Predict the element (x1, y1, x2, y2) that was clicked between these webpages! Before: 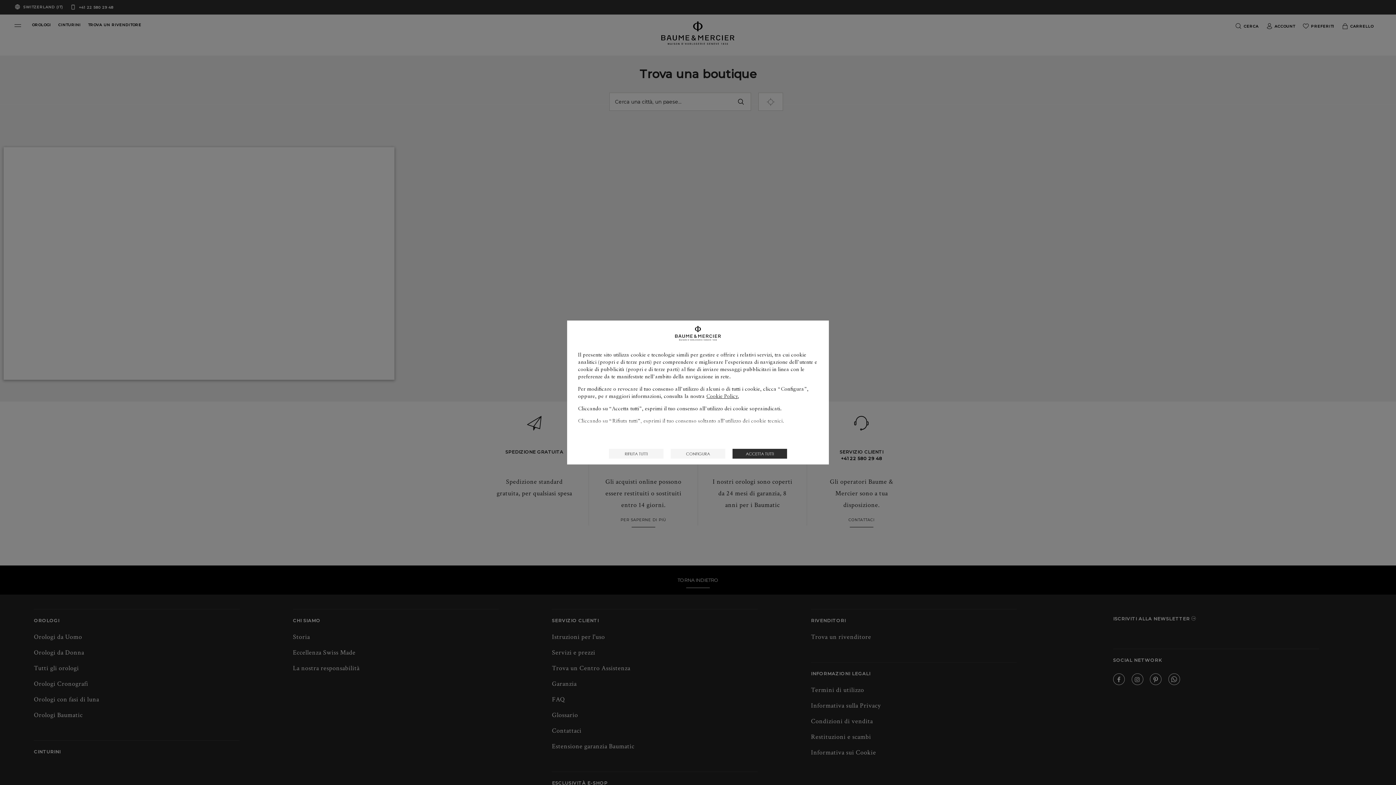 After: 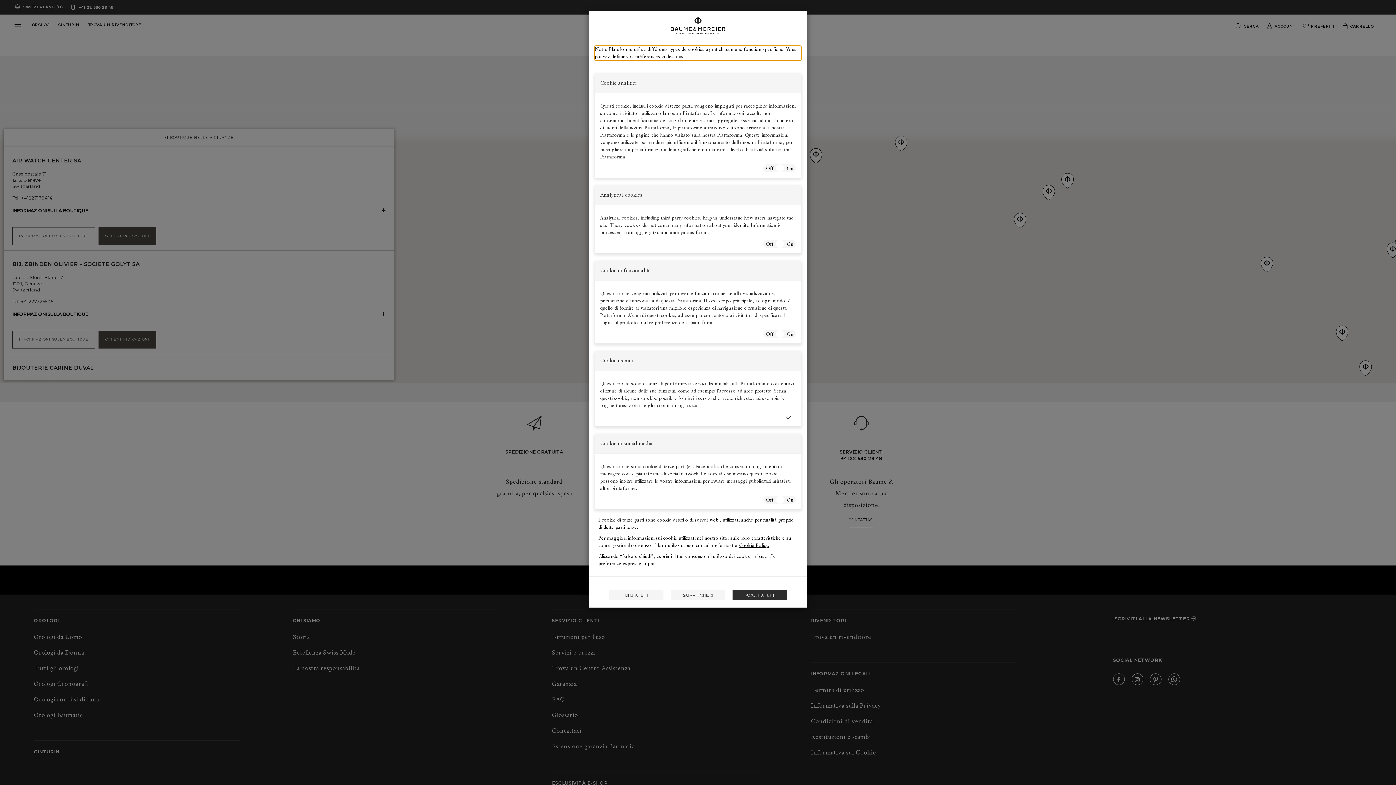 Action: bbox: (670, 448, 725, 458) label: CONFIGURA